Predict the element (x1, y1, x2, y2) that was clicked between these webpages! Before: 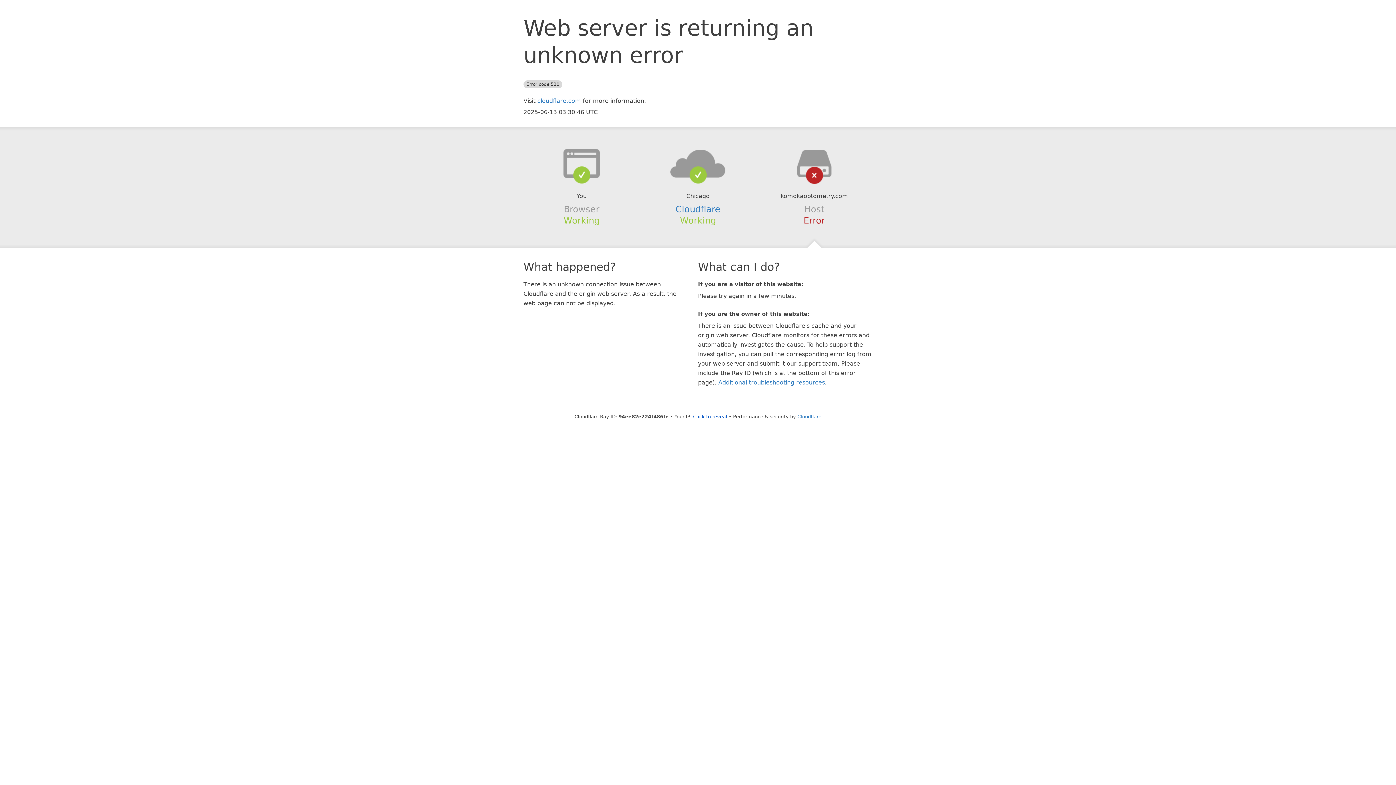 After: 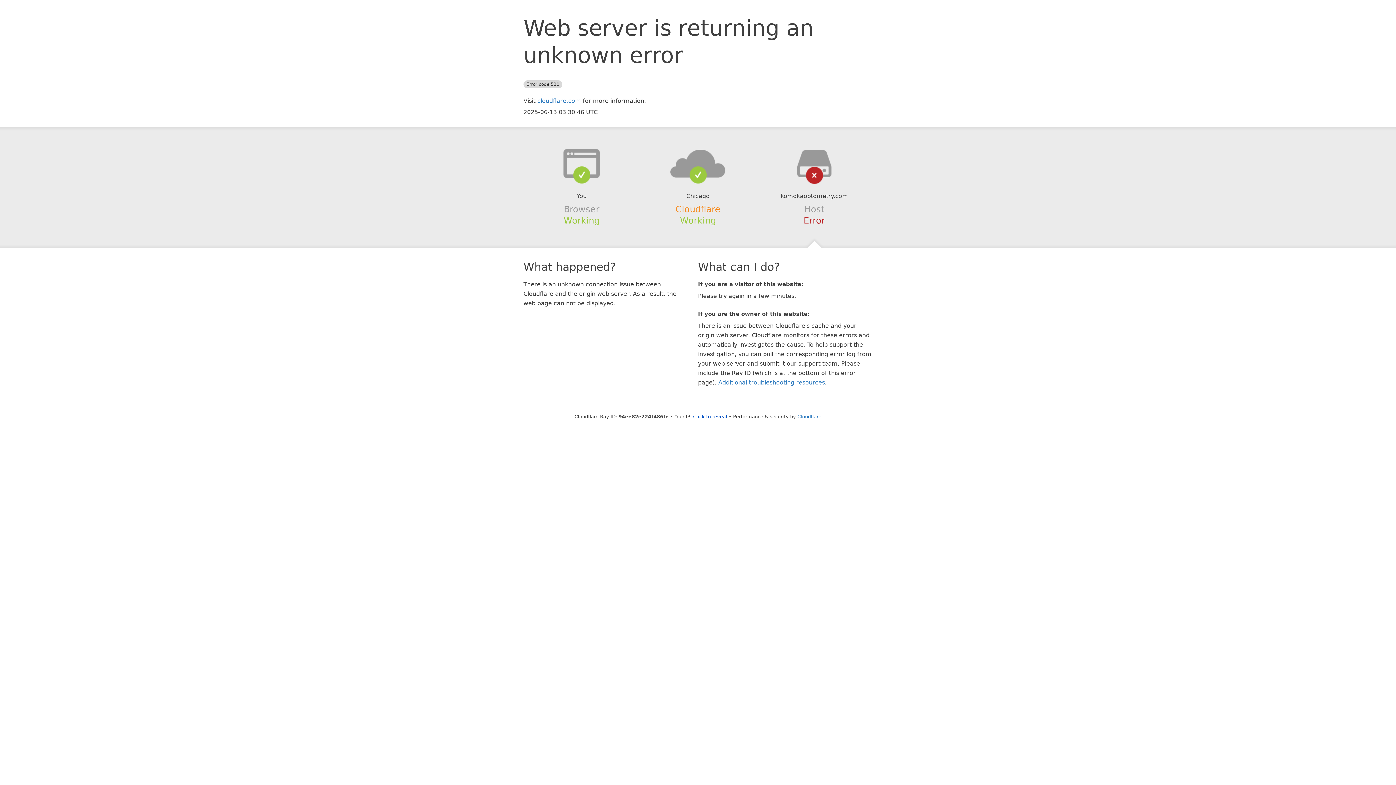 Action: label: Cloudflare bbox: (675, 204, 720, 214)